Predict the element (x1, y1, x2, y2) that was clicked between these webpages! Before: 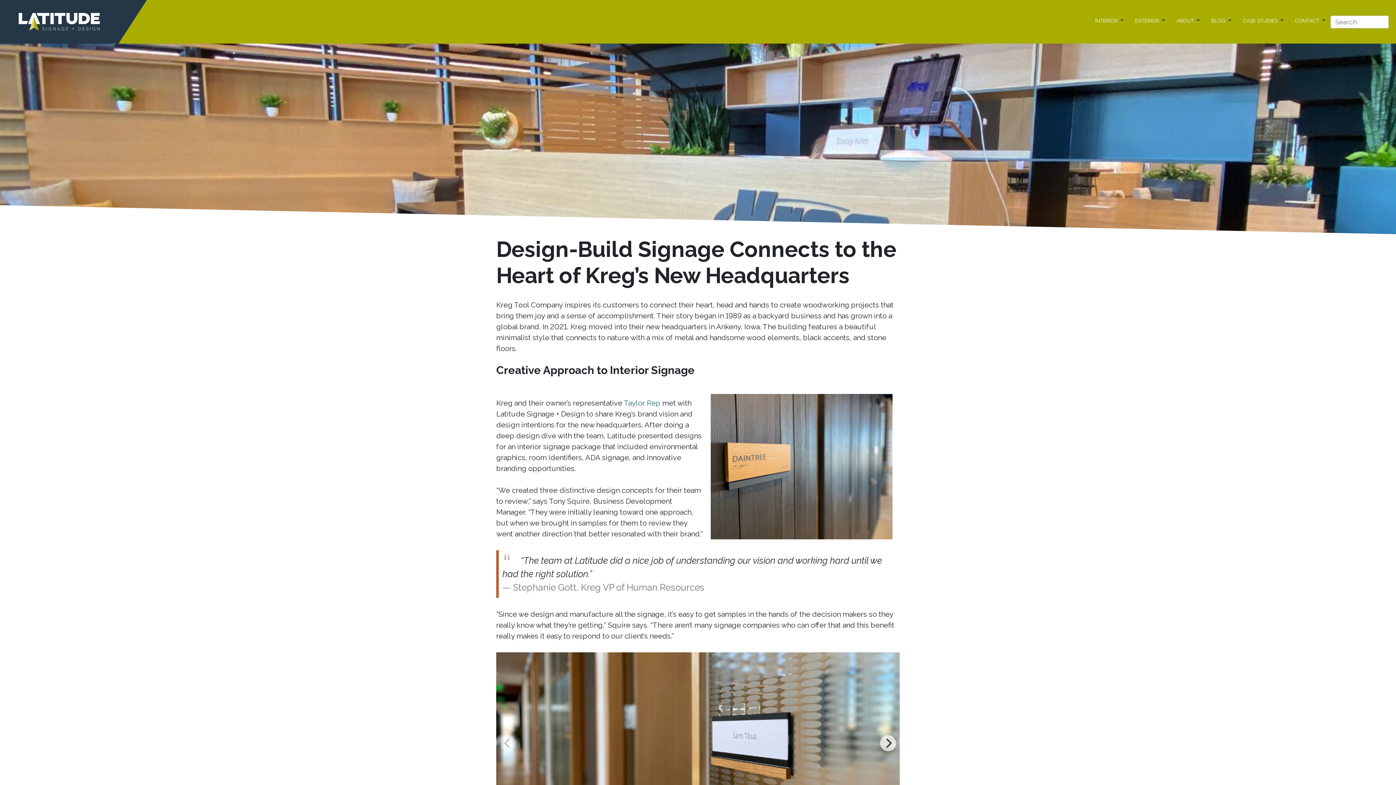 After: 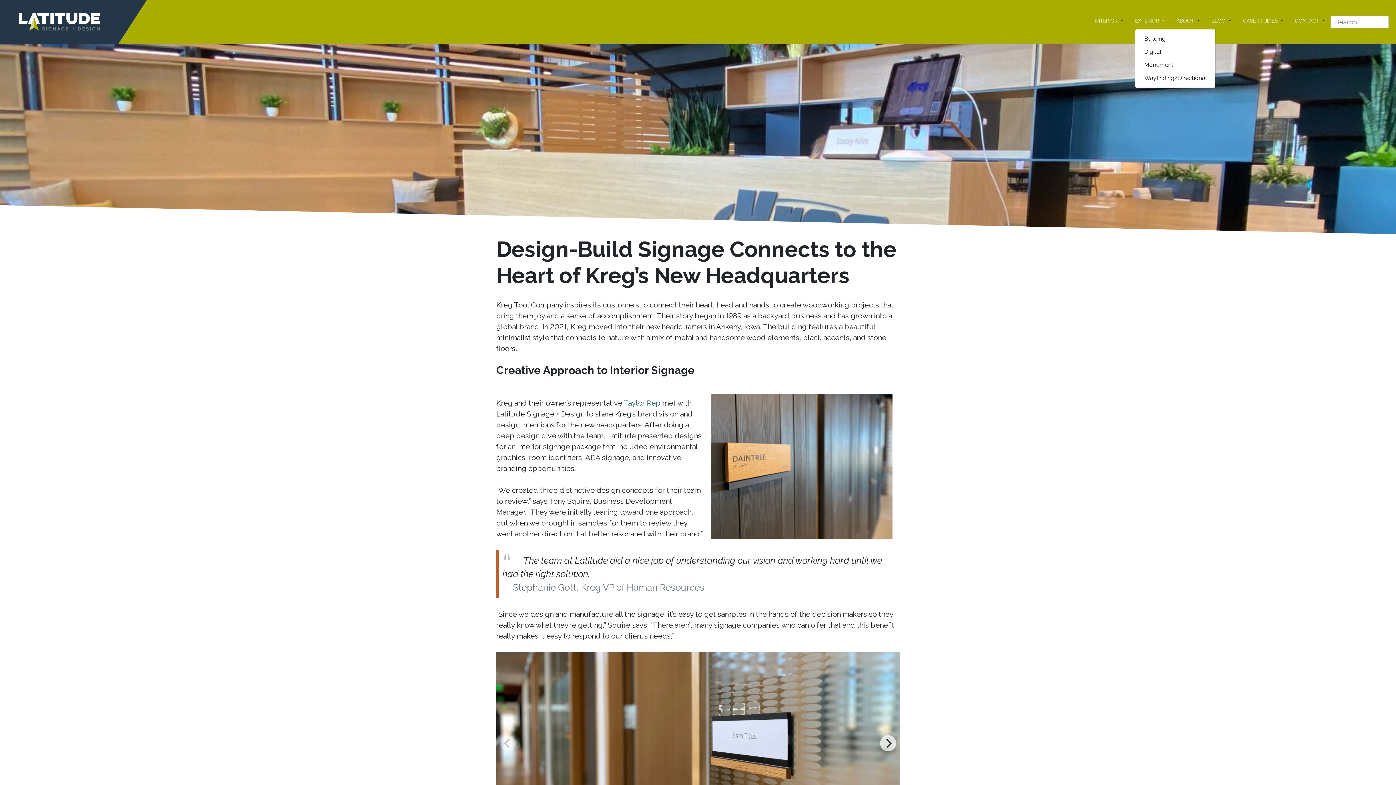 Action: bbox: (1135, 15, 1165, 25) label: EXTERIOR 